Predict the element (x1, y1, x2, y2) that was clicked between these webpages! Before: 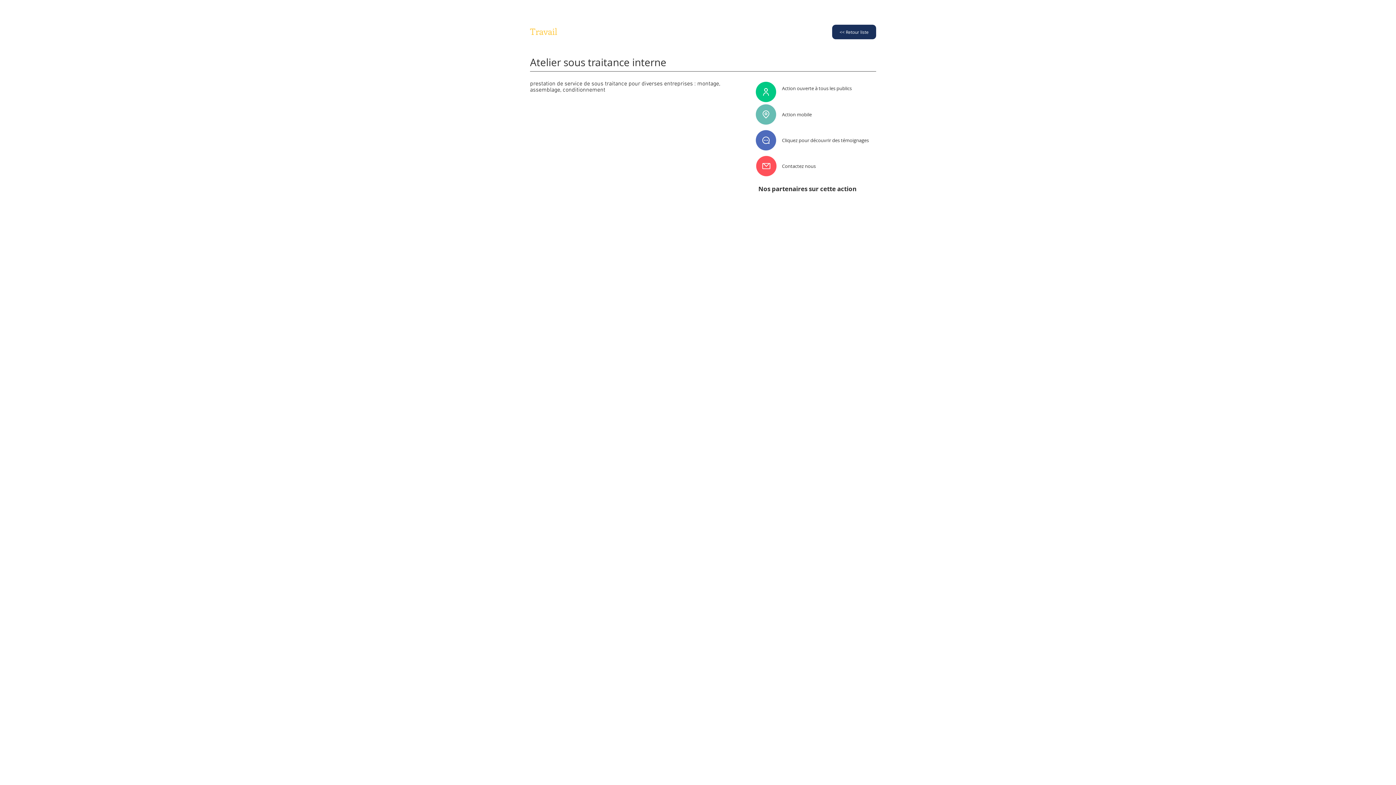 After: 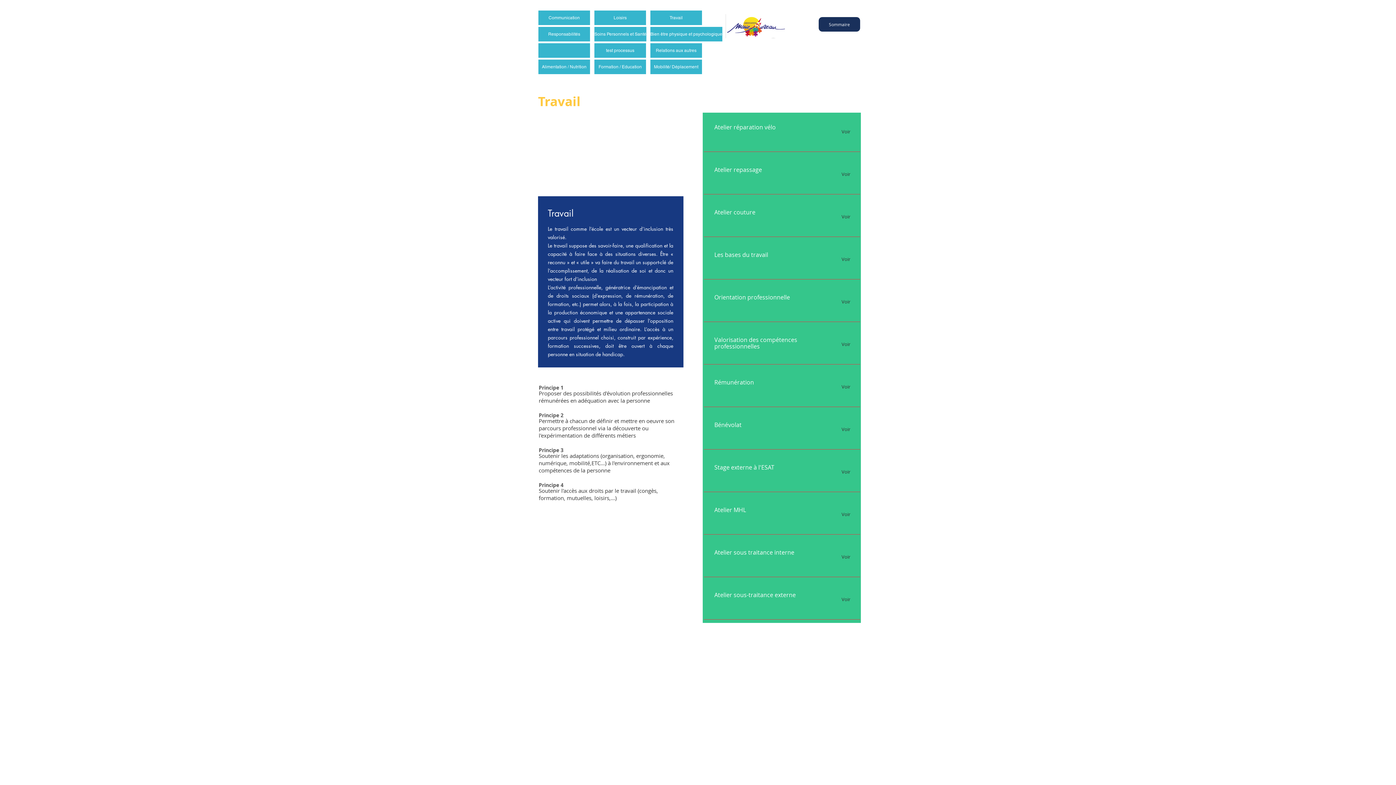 Action: label: << Retour liste bbox: (832, 24, 876, 39)